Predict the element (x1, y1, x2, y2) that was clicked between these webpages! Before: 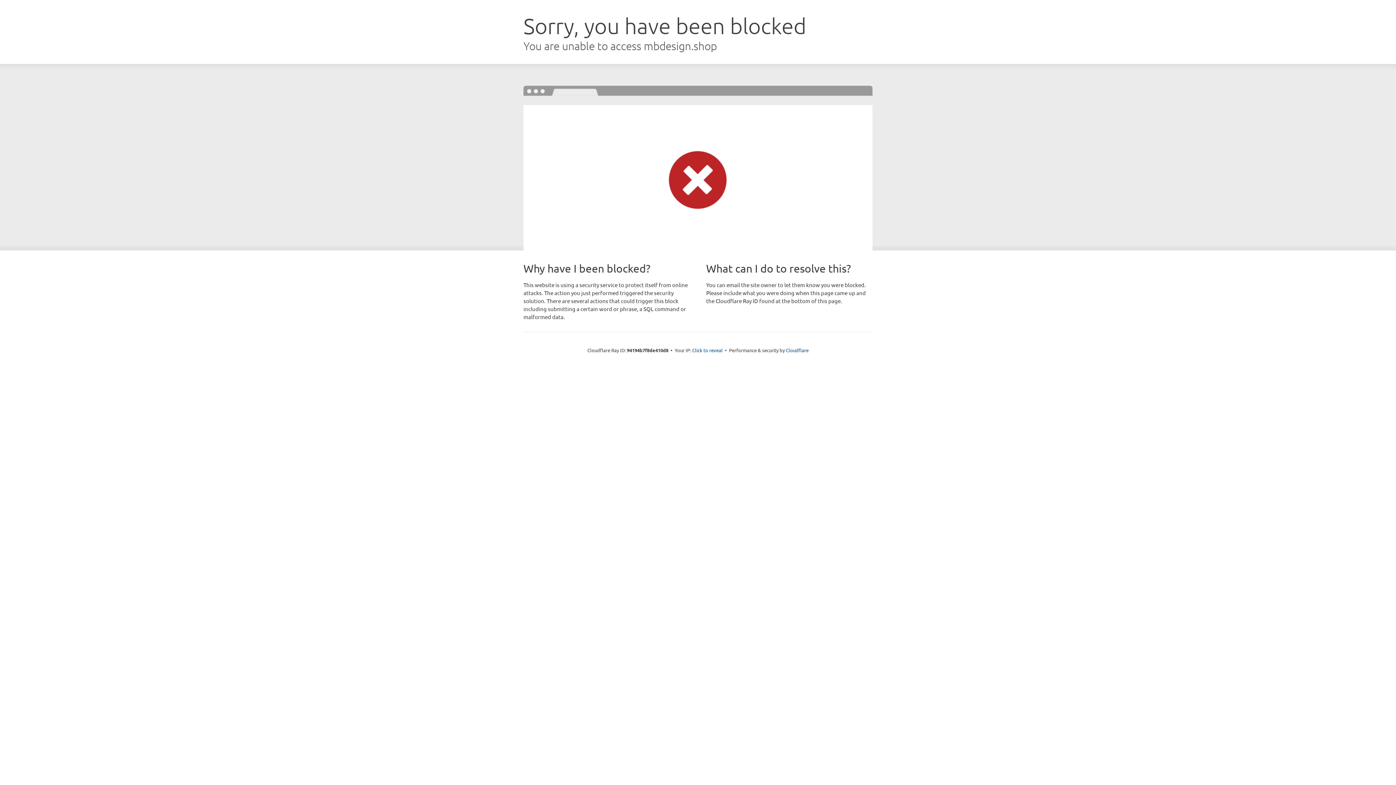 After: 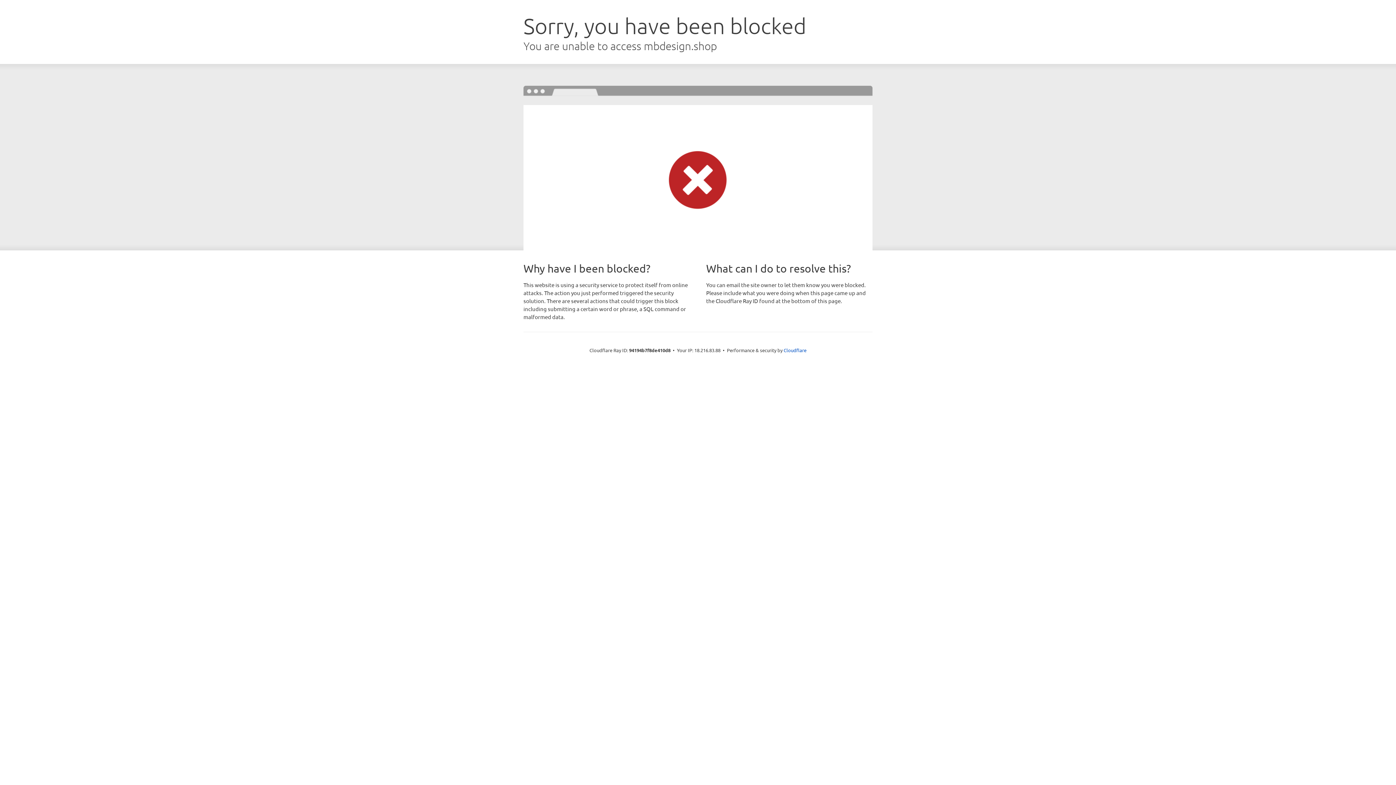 Action: label: Click to reveal bbox: (692, 346, 722, 353)